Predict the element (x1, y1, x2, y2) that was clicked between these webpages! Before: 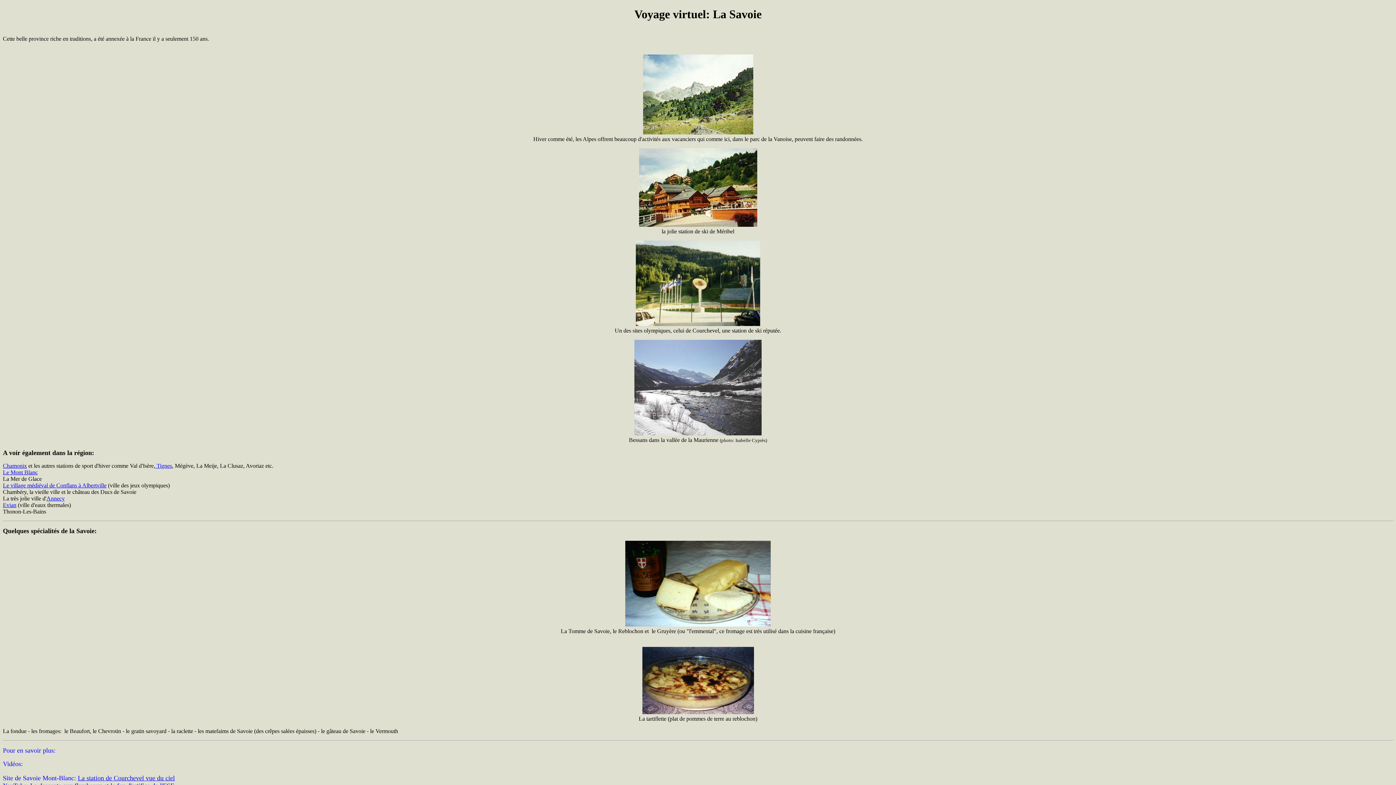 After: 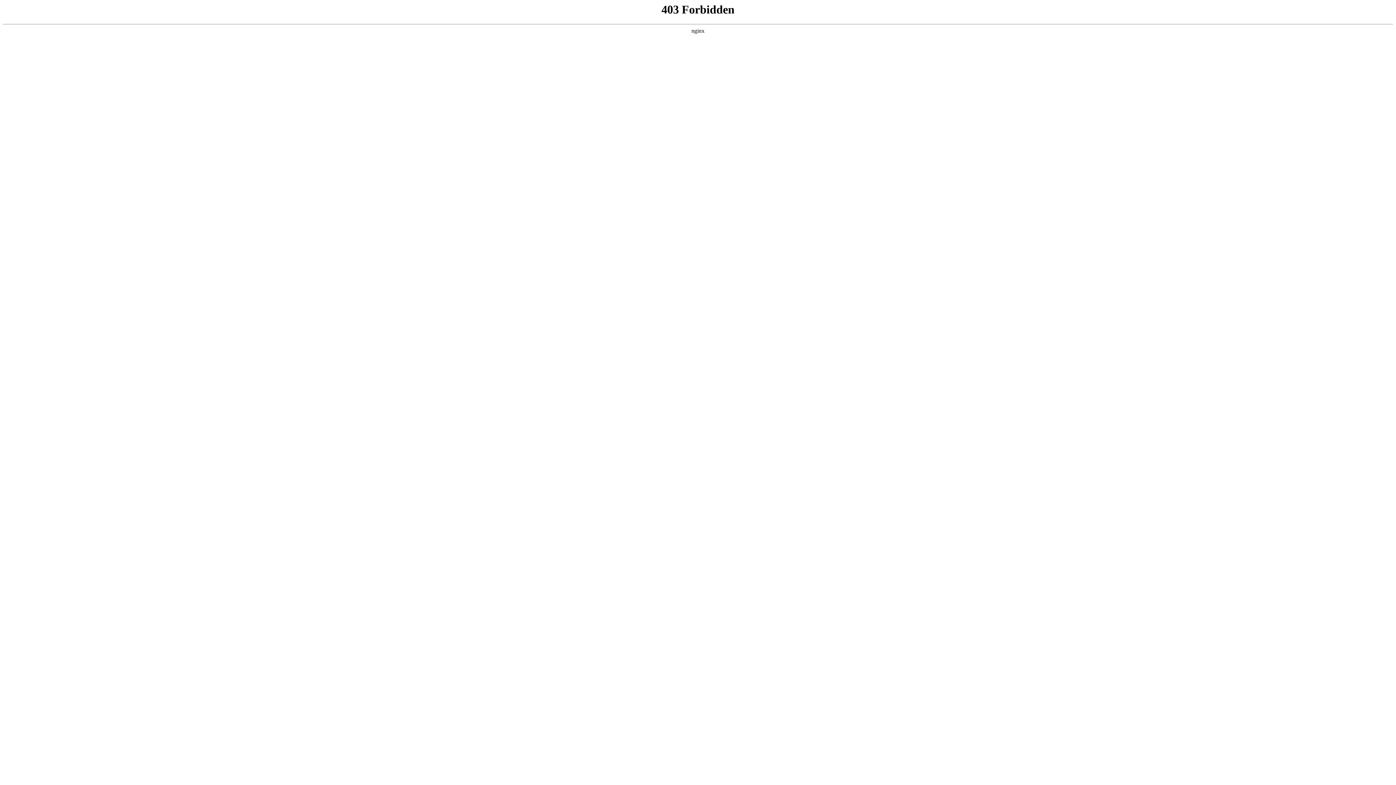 Action: label: La station de Courchevel vue du ciel bbox: (77, 774, 174, 782)